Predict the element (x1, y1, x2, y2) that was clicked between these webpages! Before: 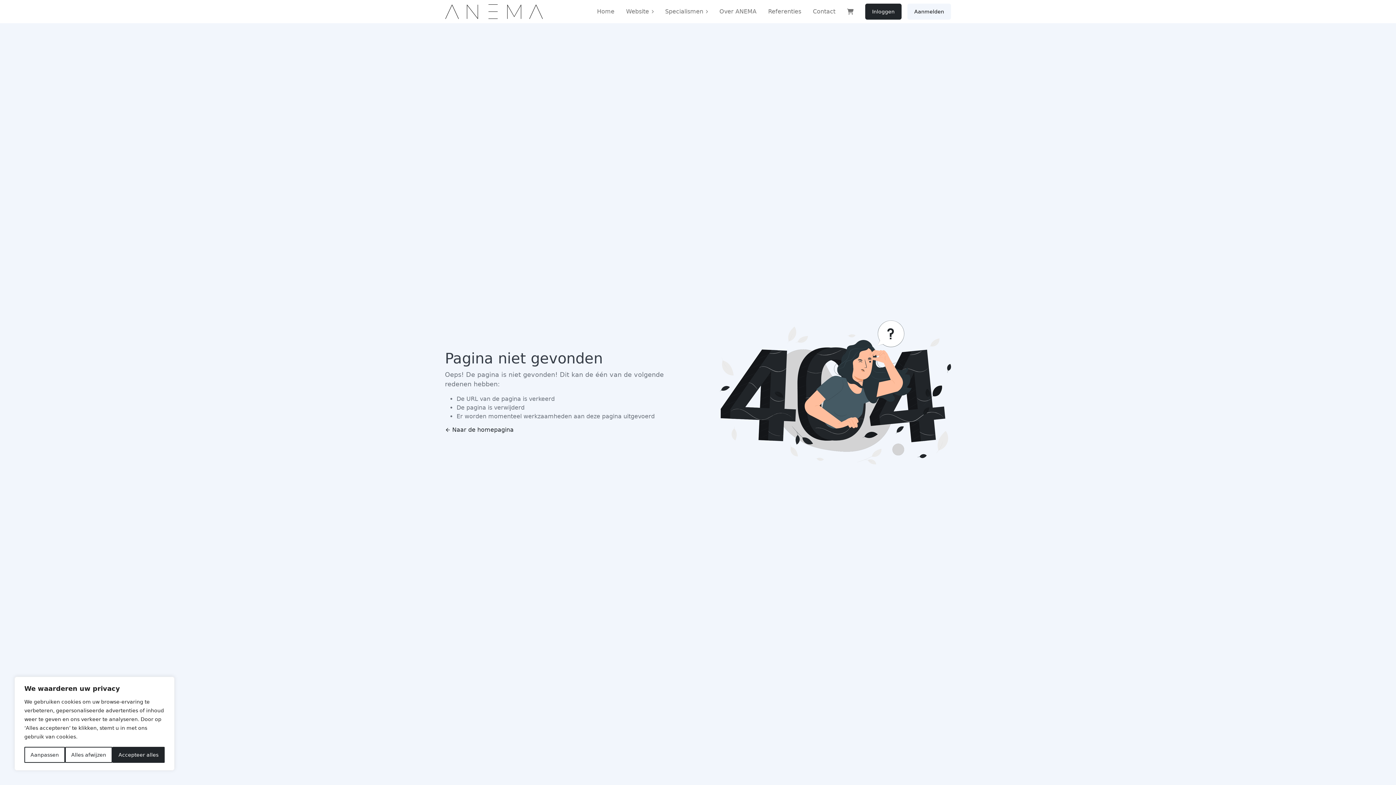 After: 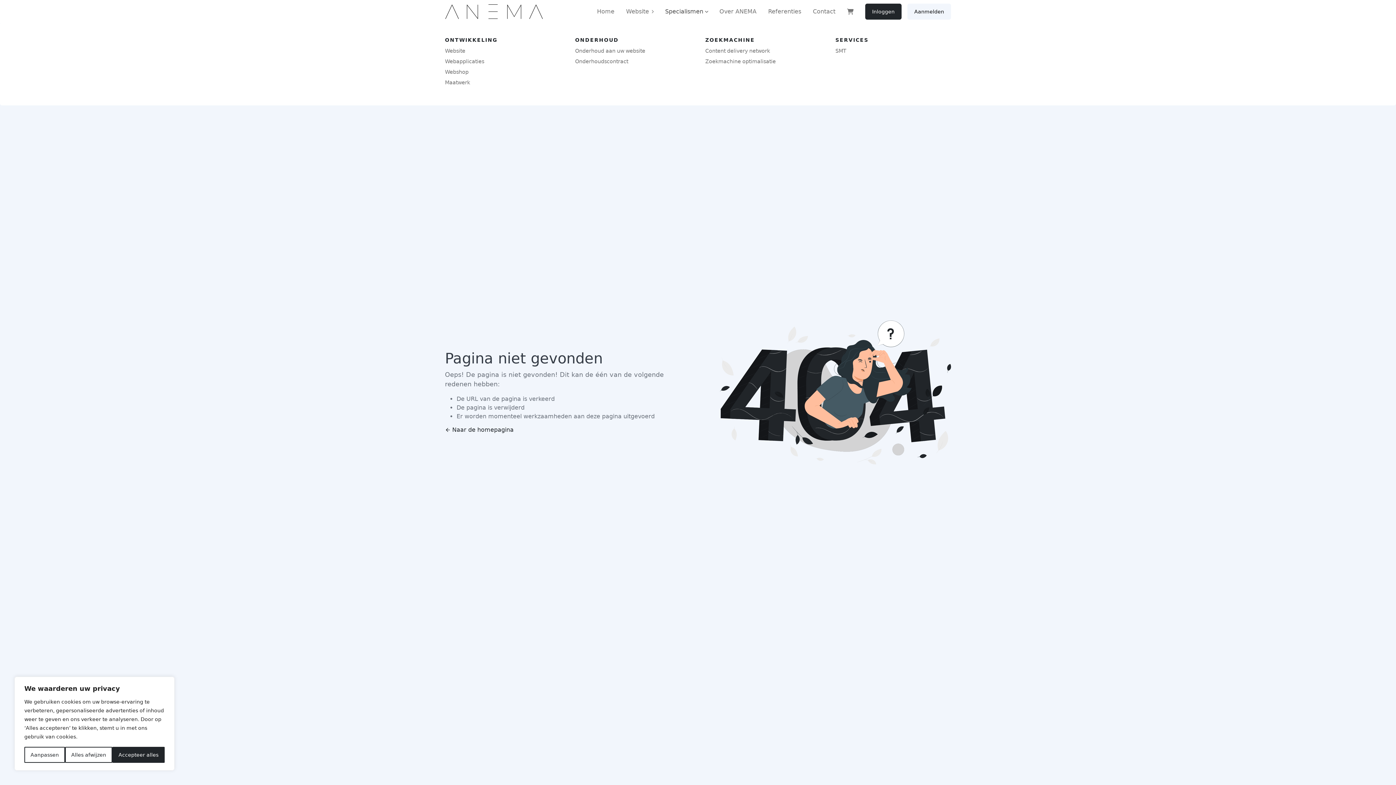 Action: label: Specialismen bbox: (662, 0, 710, 23)